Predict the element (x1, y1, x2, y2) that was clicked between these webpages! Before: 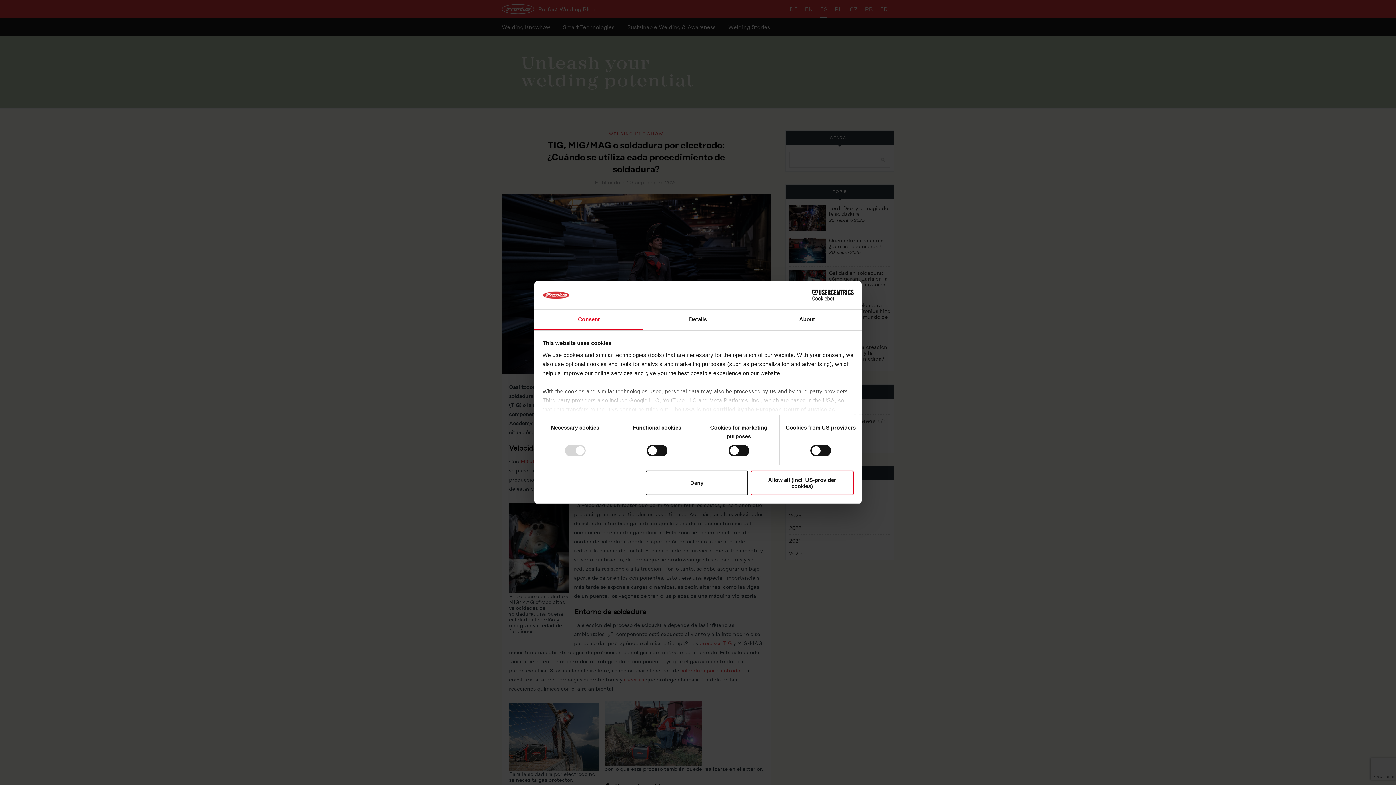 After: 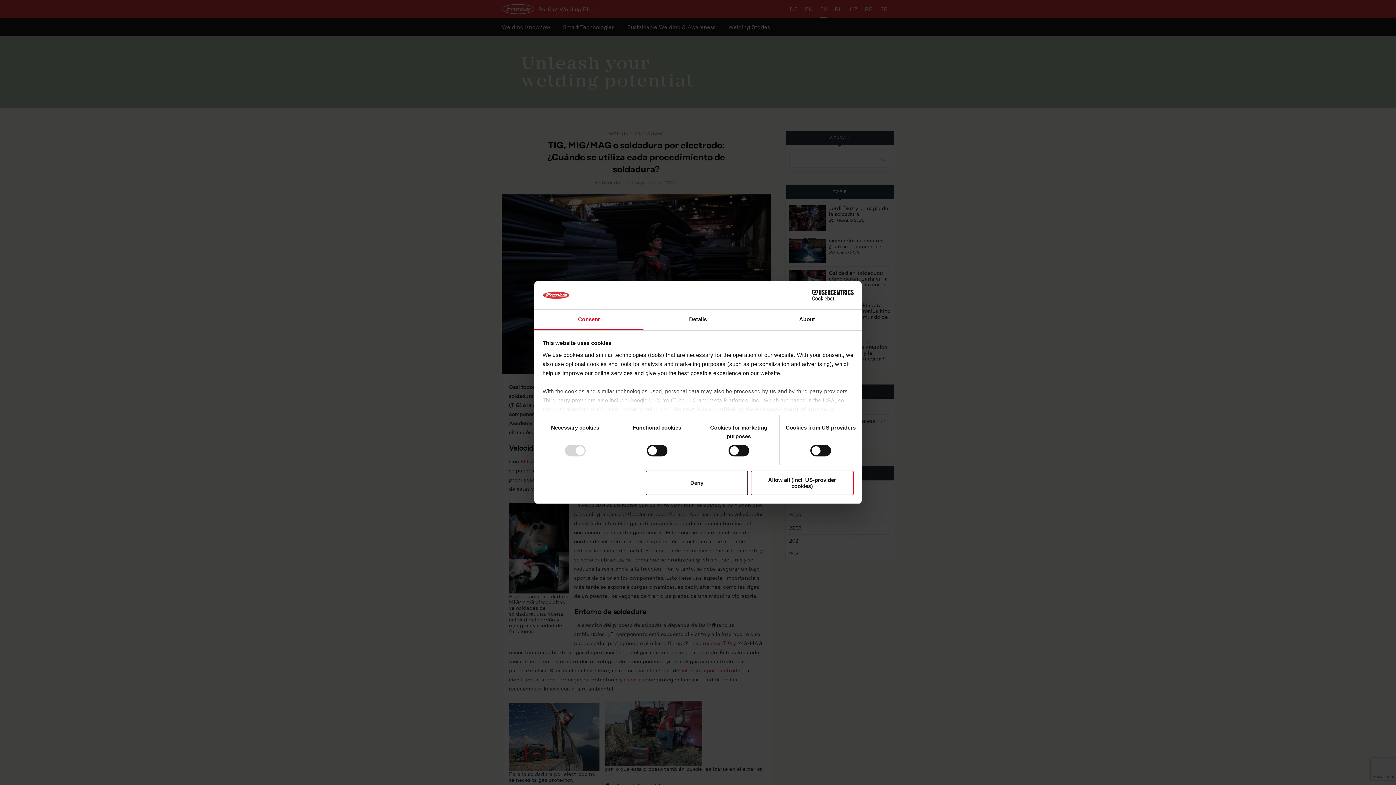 Action: label: Cookiebot - opens in a new window bbox: (790, 289, 853, 300)